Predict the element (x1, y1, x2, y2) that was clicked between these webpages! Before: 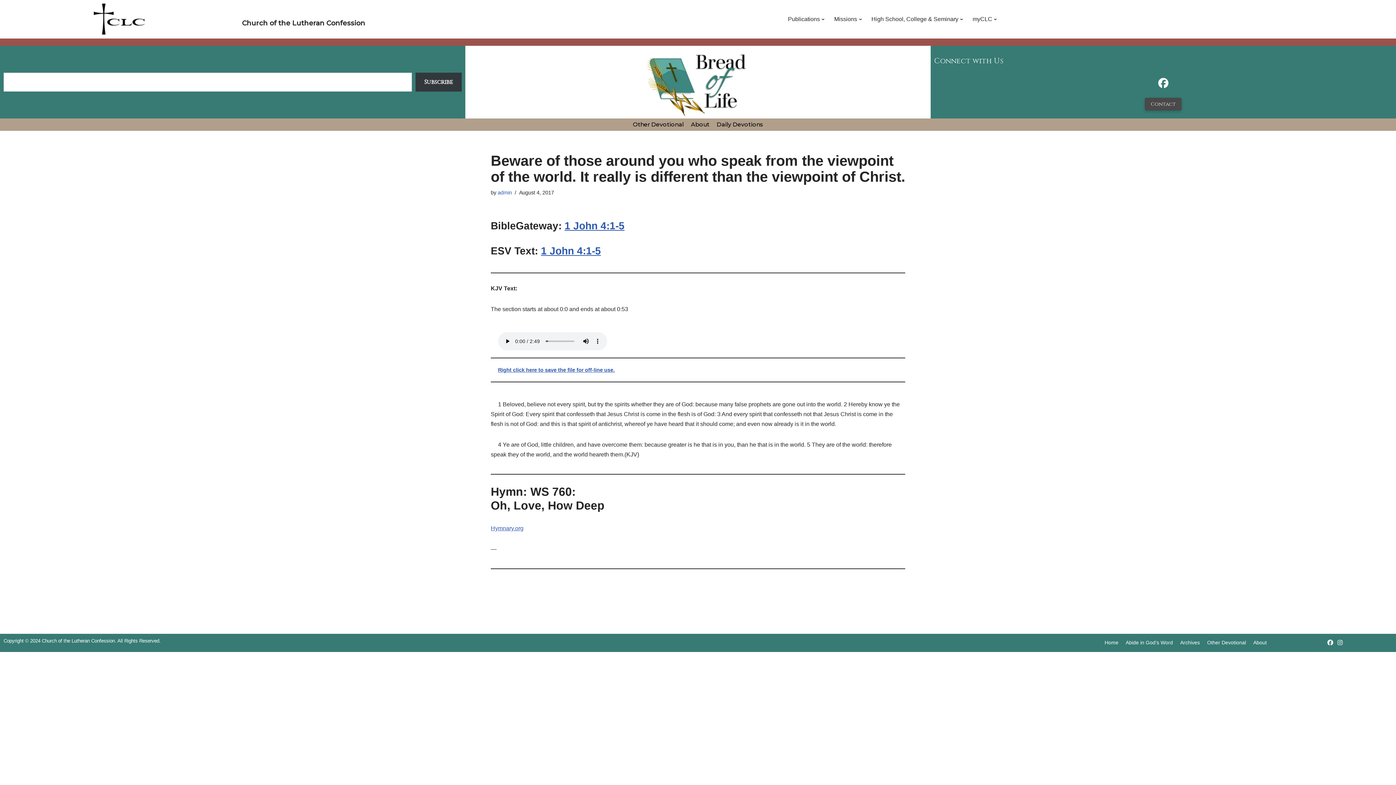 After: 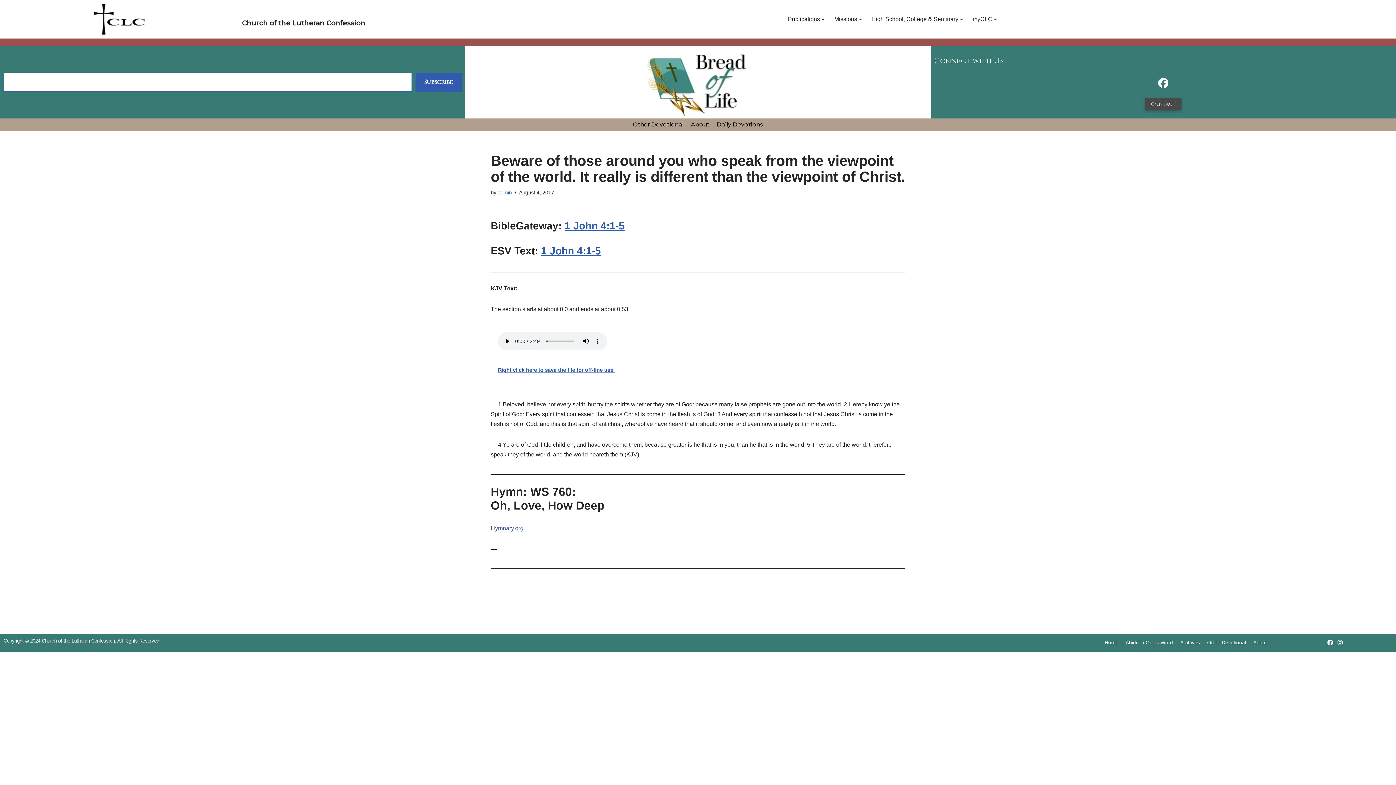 Action: label: Subscribe bbox: (415, 72, 461, 91)